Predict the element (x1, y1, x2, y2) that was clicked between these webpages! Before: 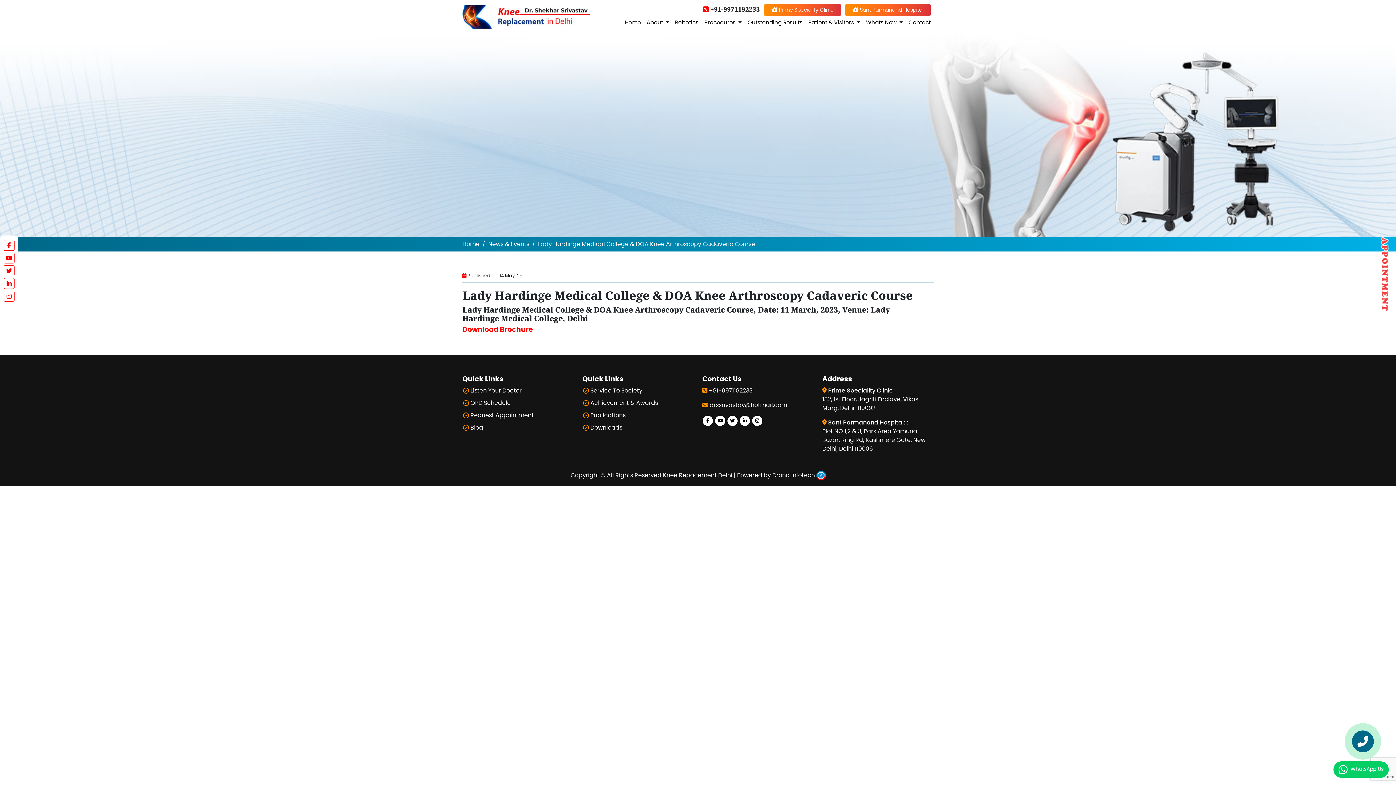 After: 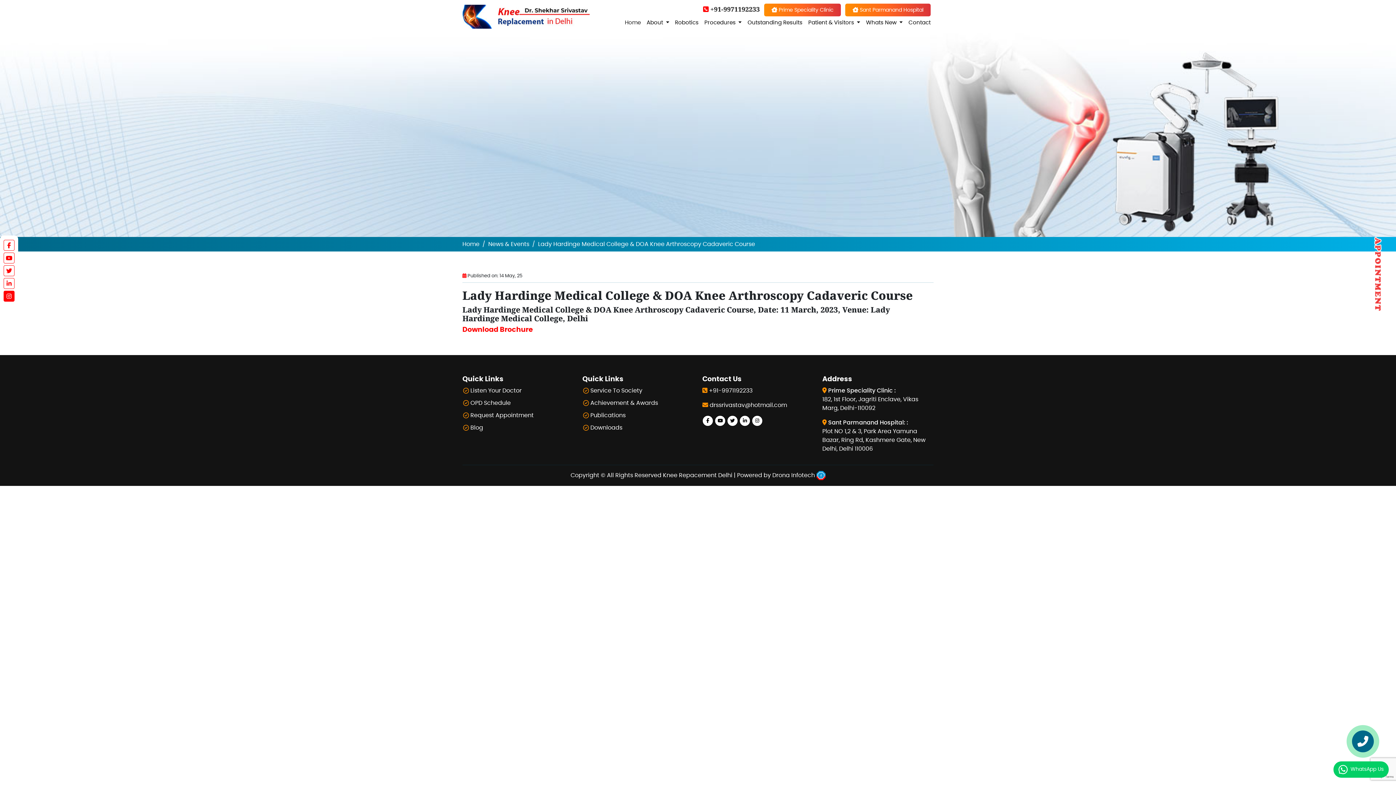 Action: bbox: (3, 290, 14, 301)